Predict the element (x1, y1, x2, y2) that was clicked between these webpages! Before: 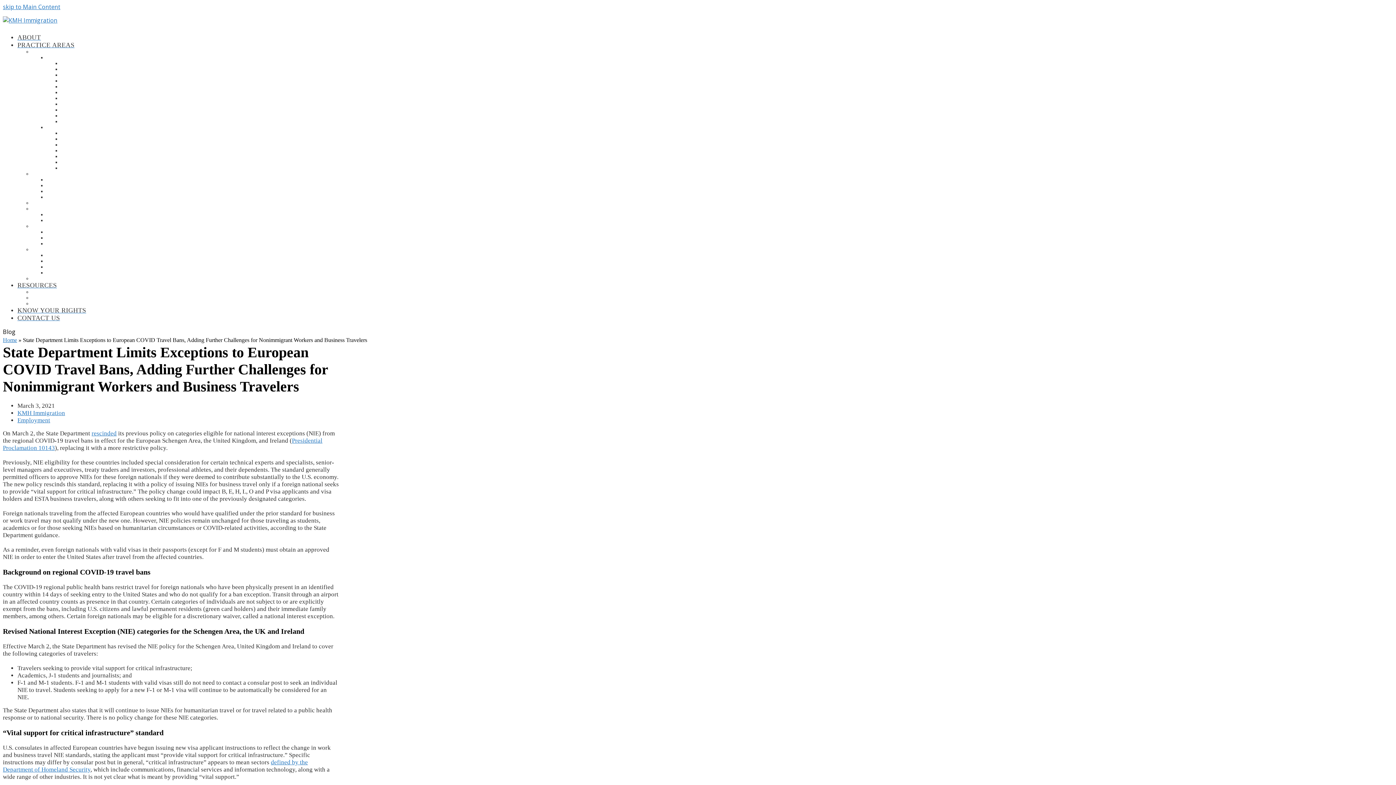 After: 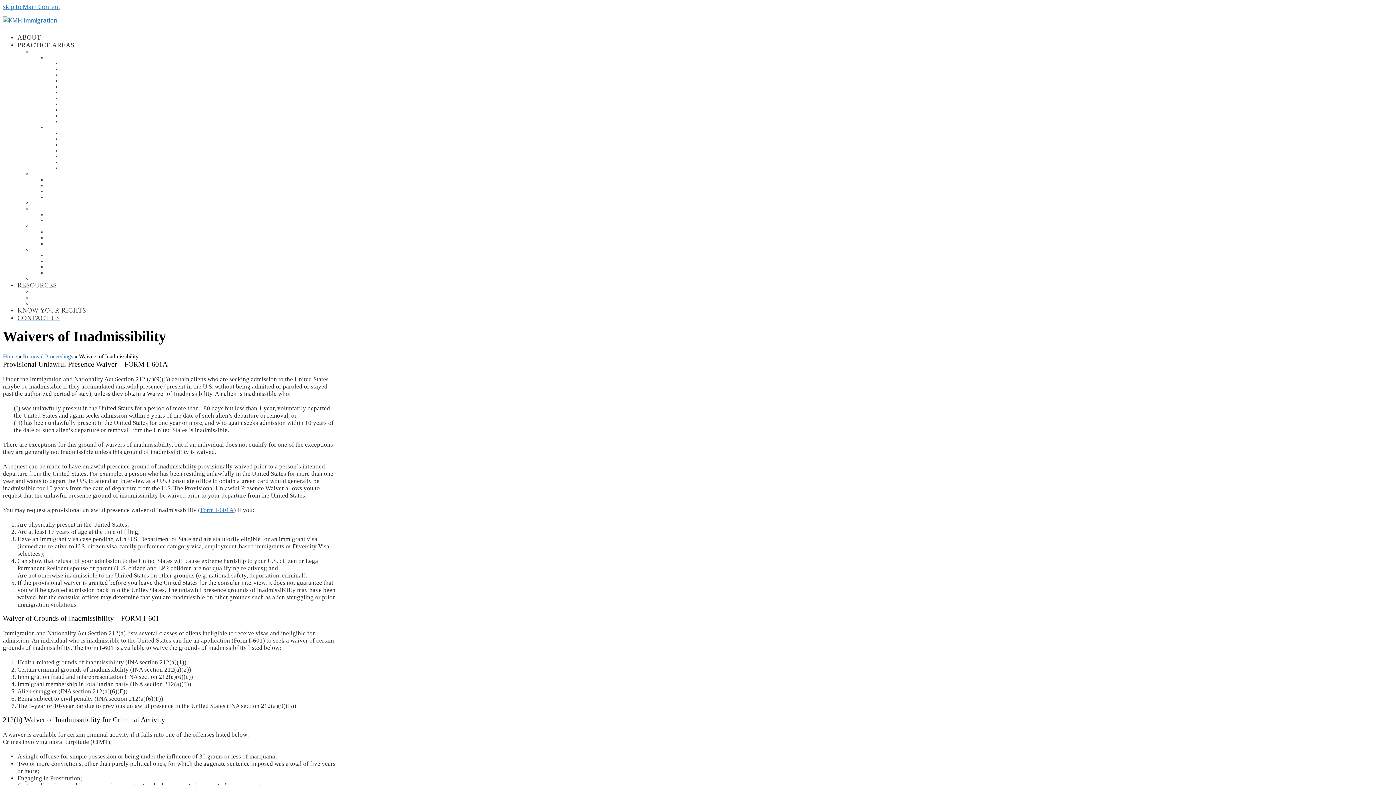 Action: label: WAIVERS OF INADMISSIBILITY bbox: (46, 252, 457, 258)